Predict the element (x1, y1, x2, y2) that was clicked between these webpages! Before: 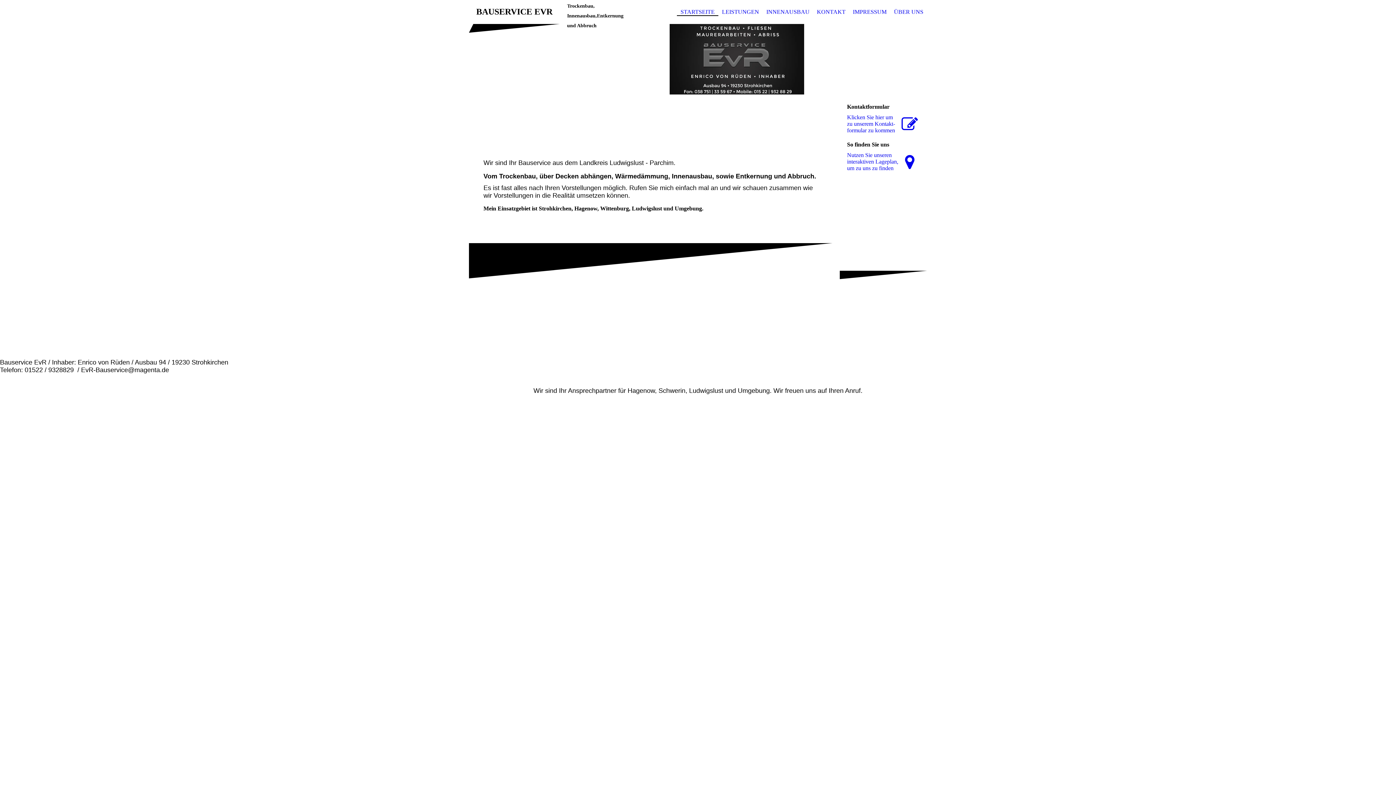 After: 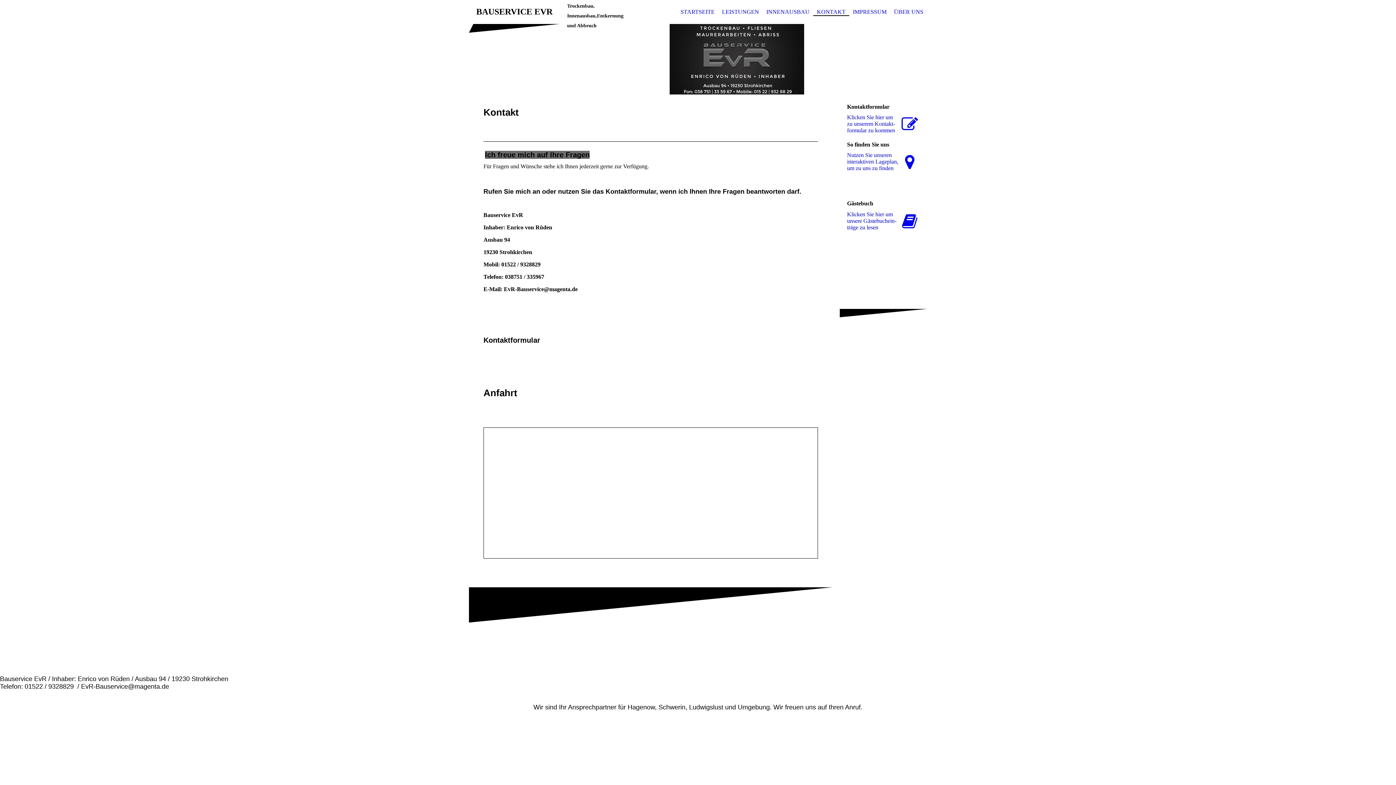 Action: label: KONTAKT bbox: (813, 8, 849, 16)